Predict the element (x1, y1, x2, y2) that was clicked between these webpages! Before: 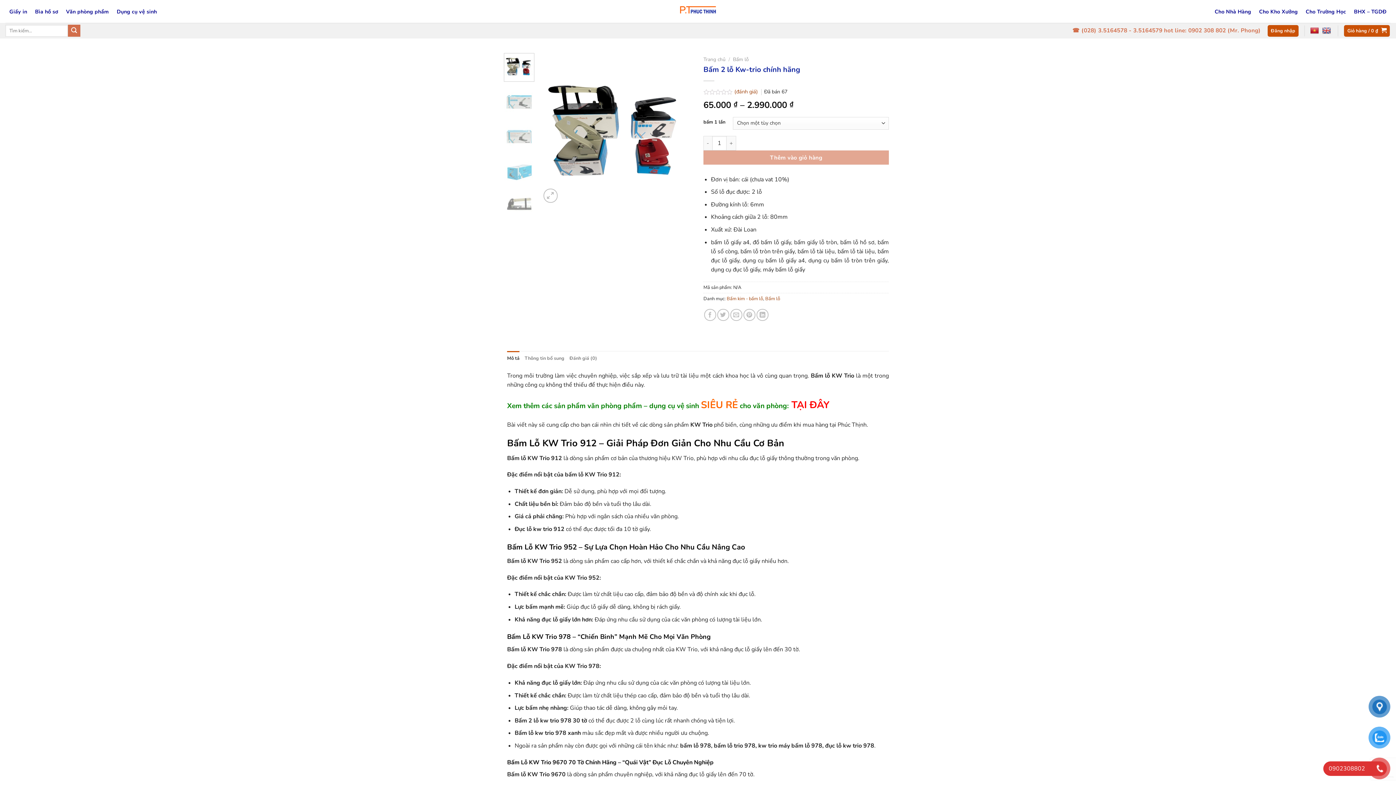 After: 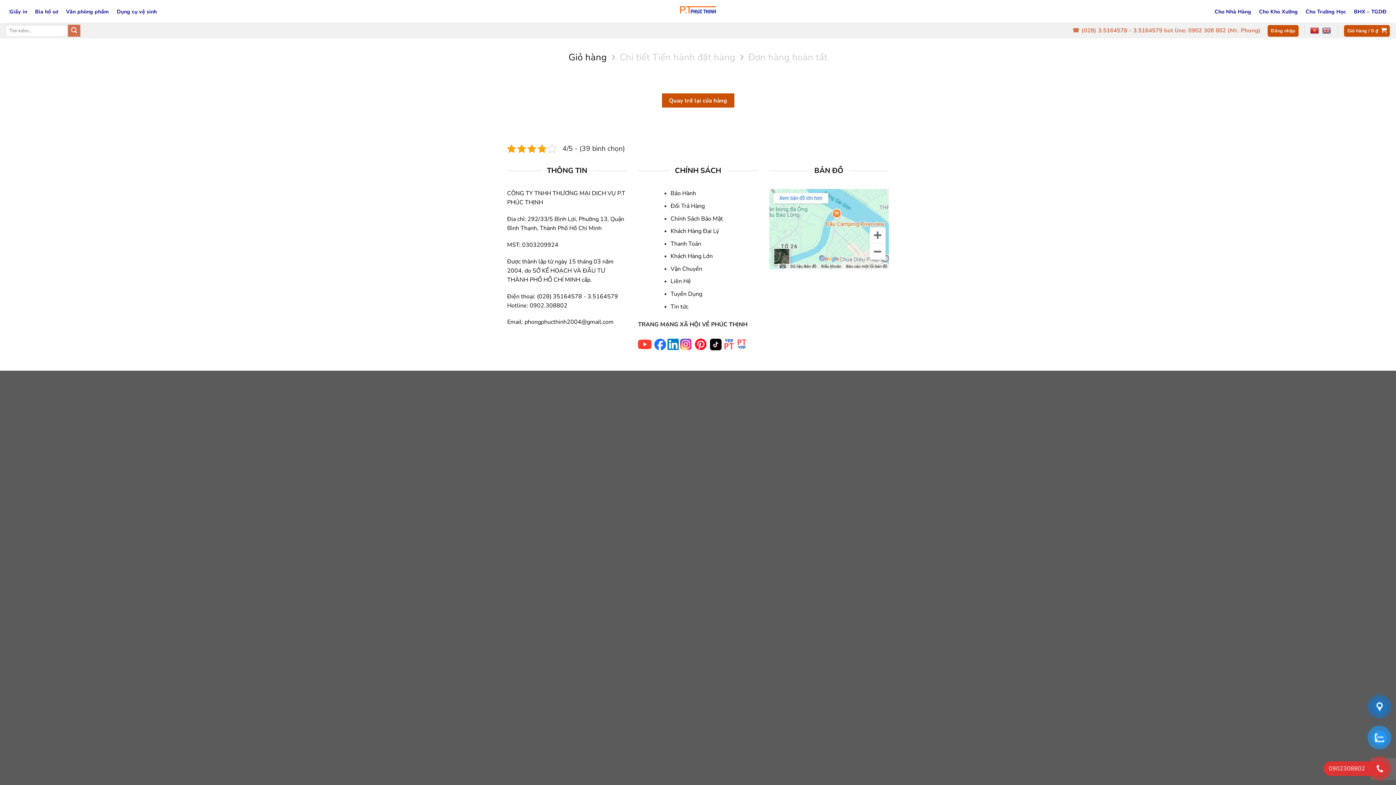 Action: bbox: (1344, 24, 1390, 36) label: Giỏ hàng / 0 ₫ 